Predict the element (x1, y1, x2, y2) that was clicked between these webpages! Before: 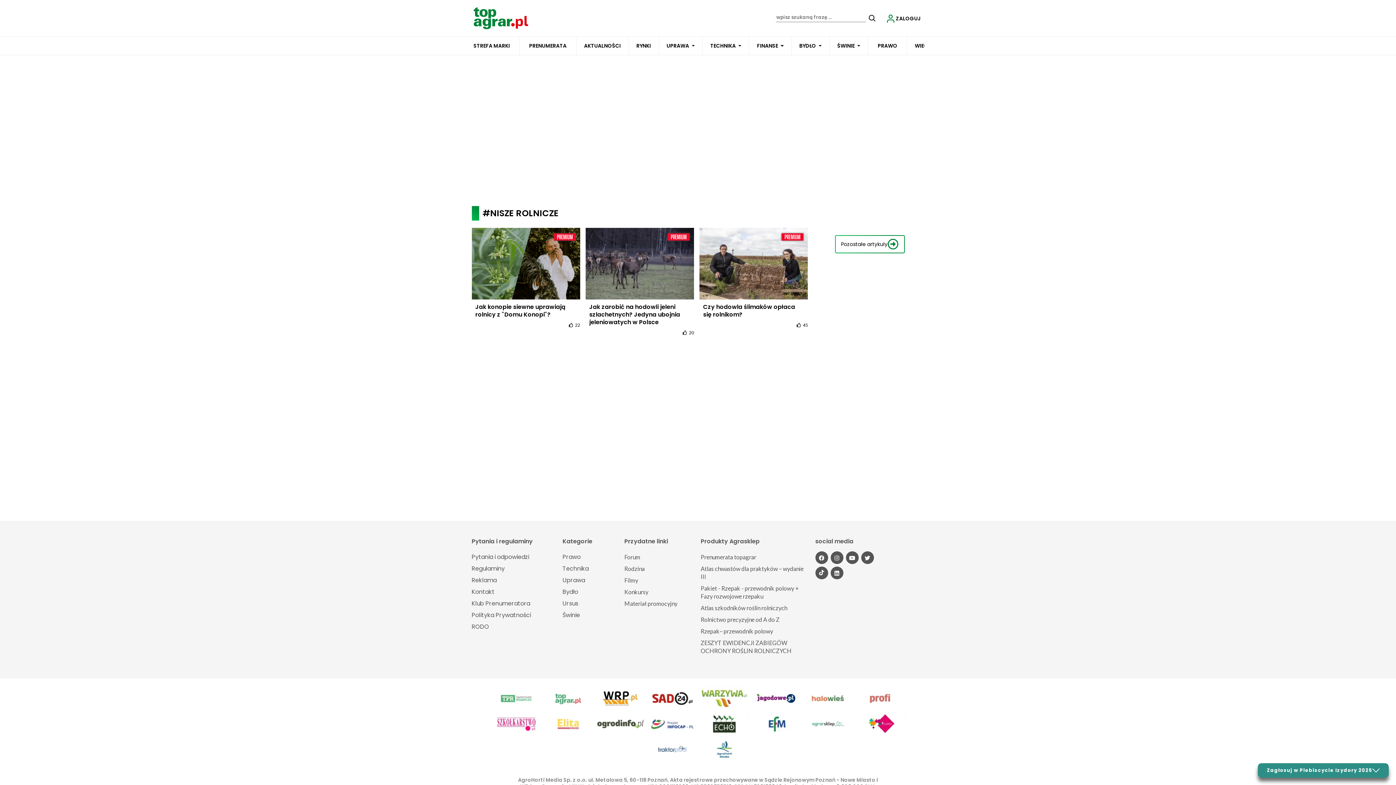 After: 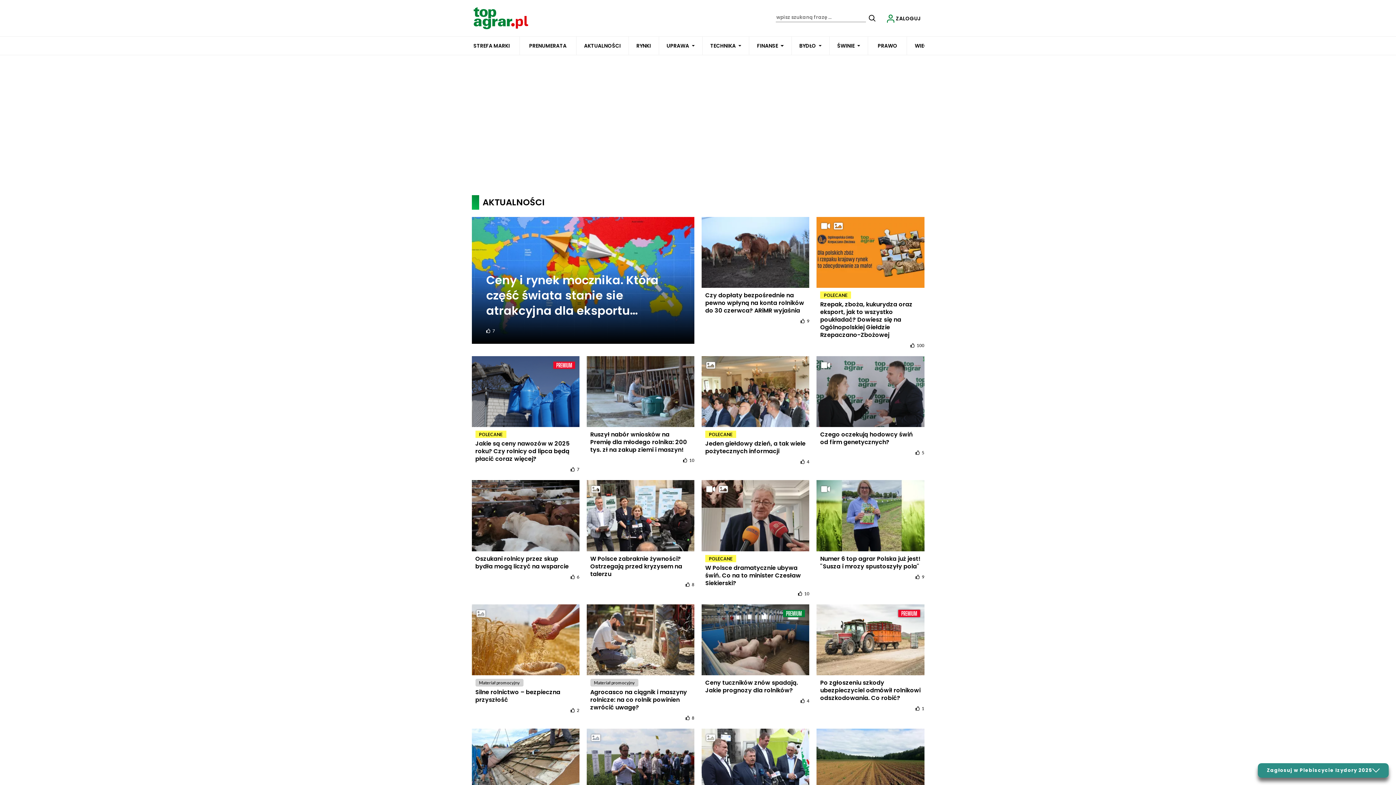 Action: bbox: (471, 14, 530, 20)